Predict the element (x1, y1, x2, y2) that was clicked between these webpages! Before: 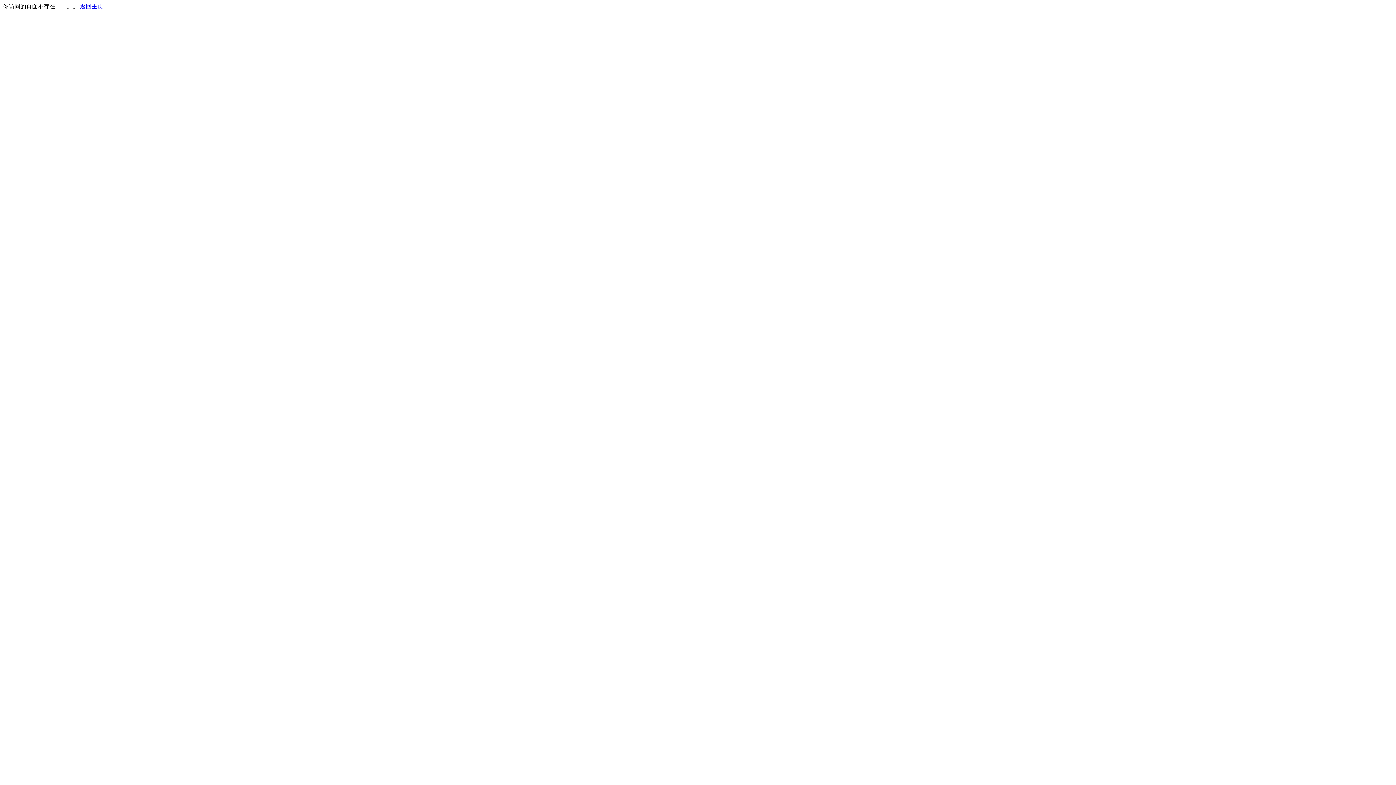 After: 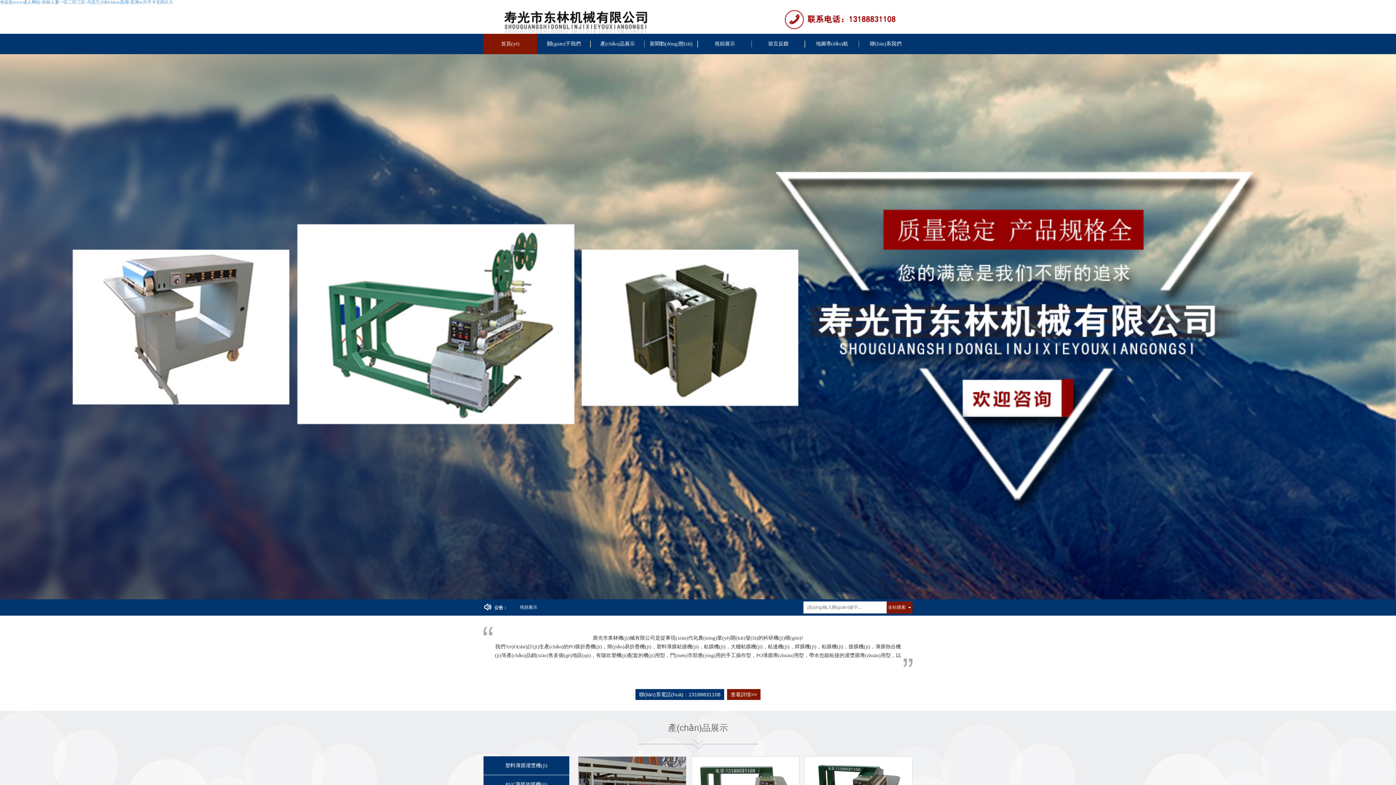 Action: label: 返回主页 bbox: (80, 3, 103, 9)